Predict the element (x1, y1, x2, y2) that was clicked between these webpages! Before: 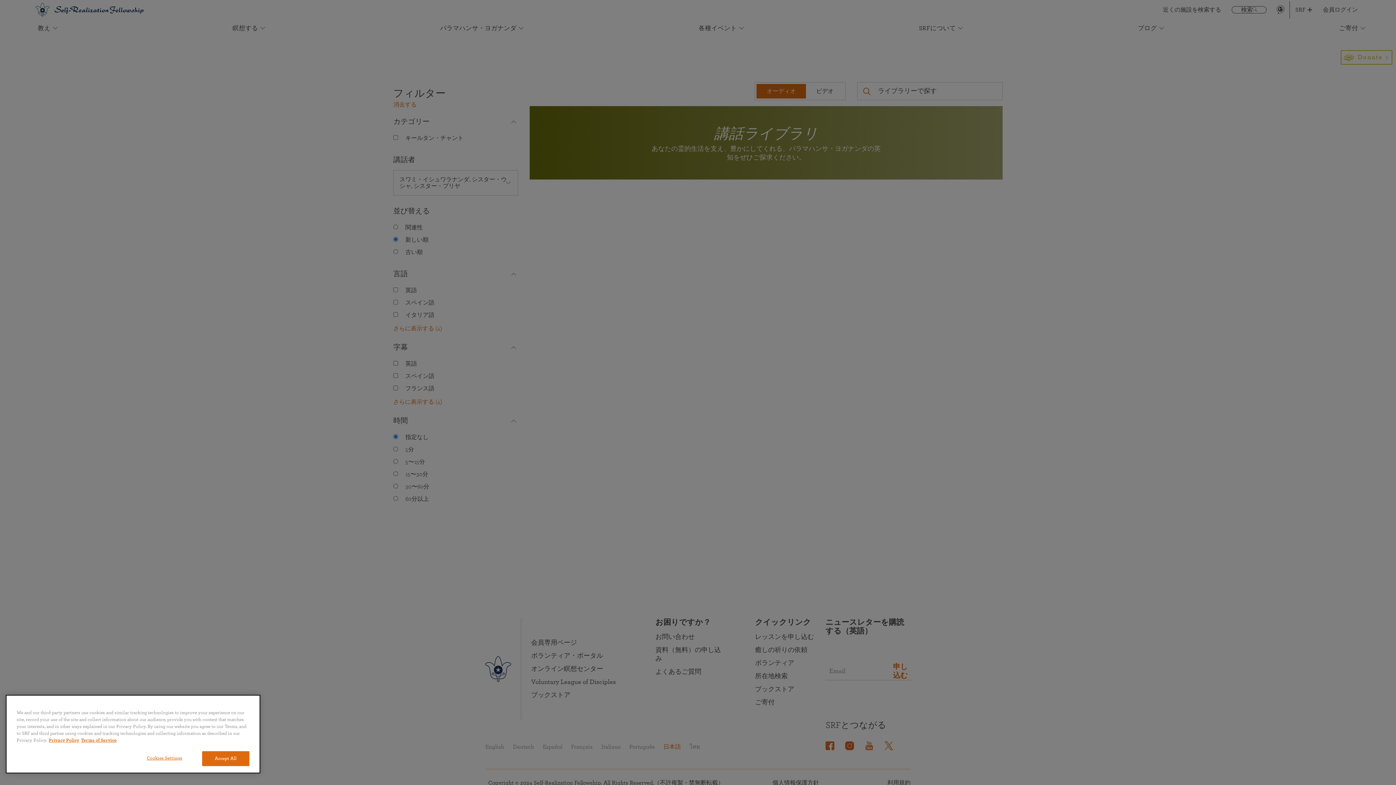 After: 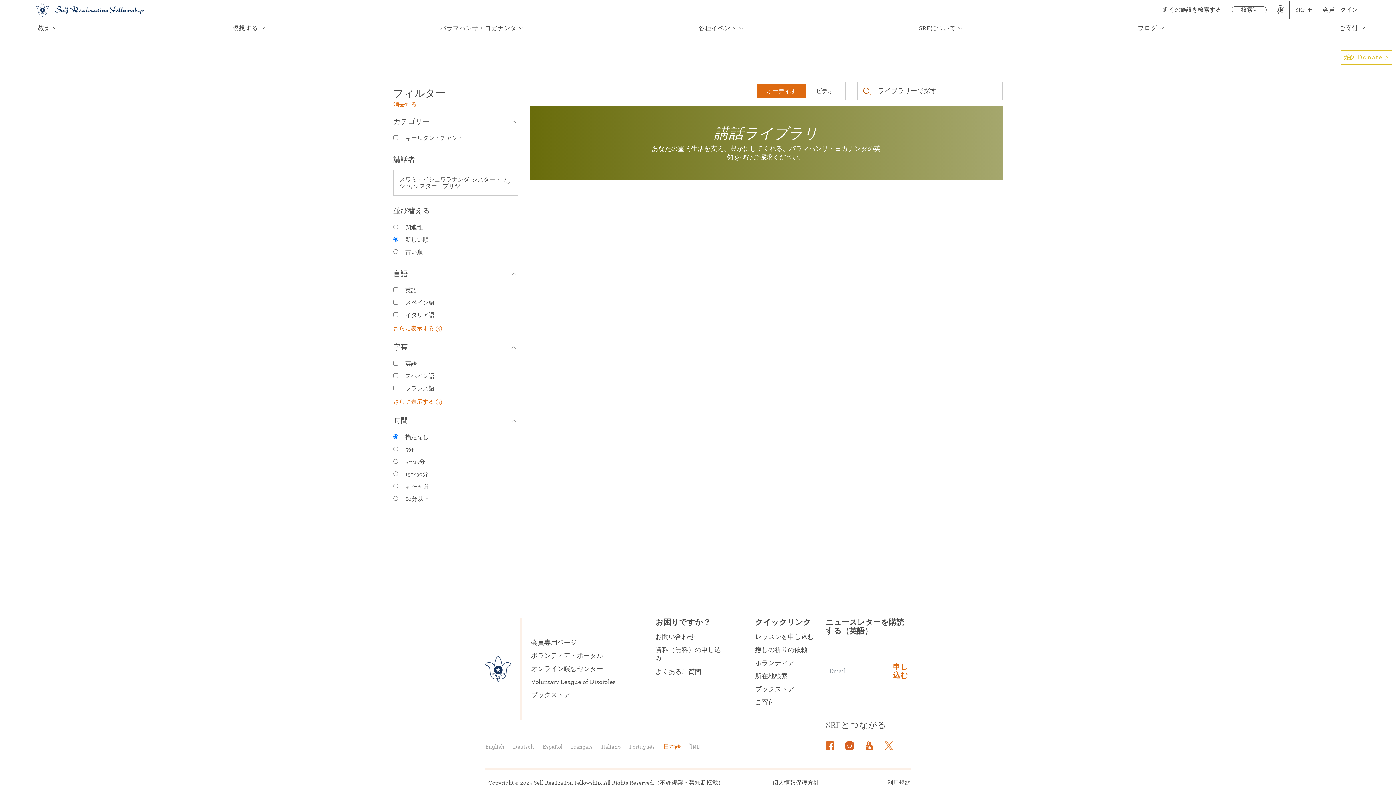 Action: bbox: (202, 751, 249, 766) label: Accept All